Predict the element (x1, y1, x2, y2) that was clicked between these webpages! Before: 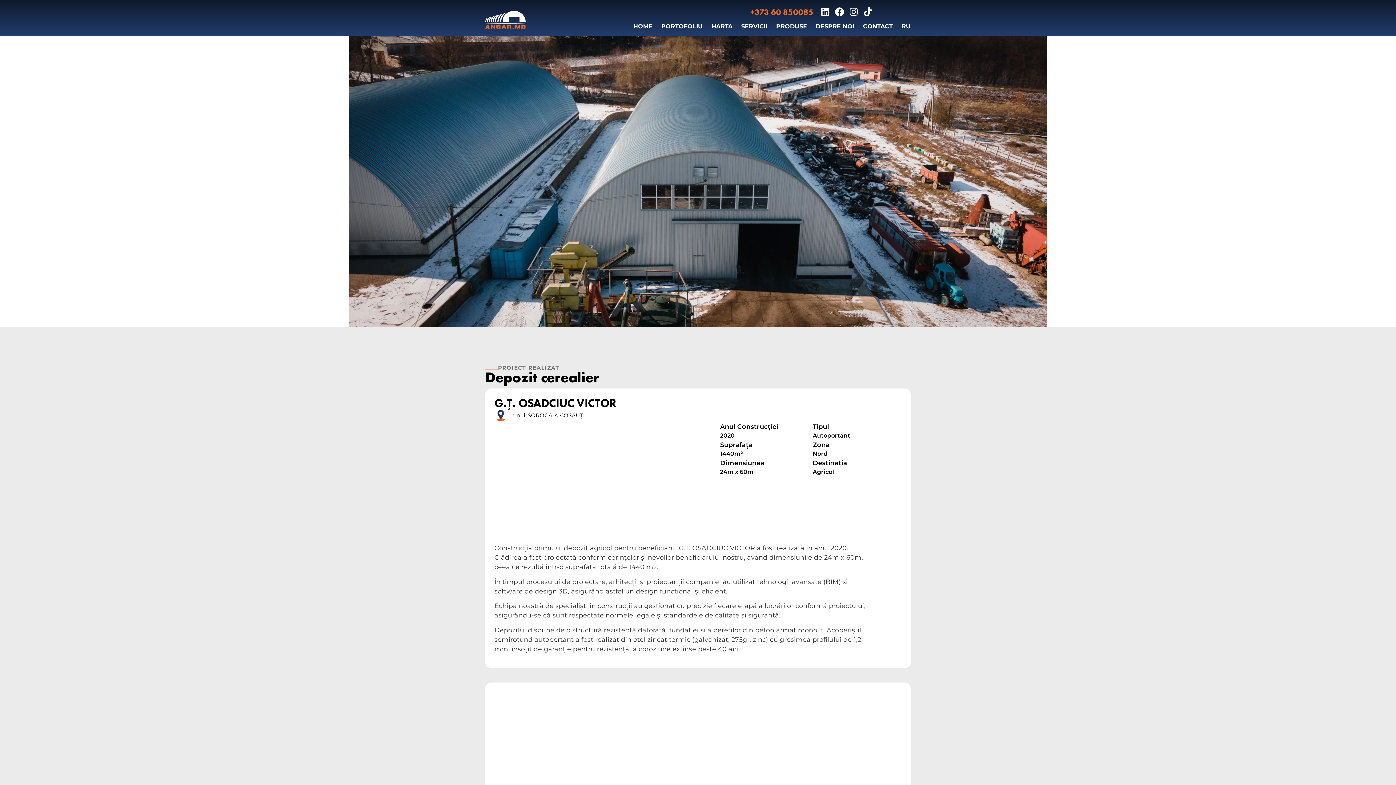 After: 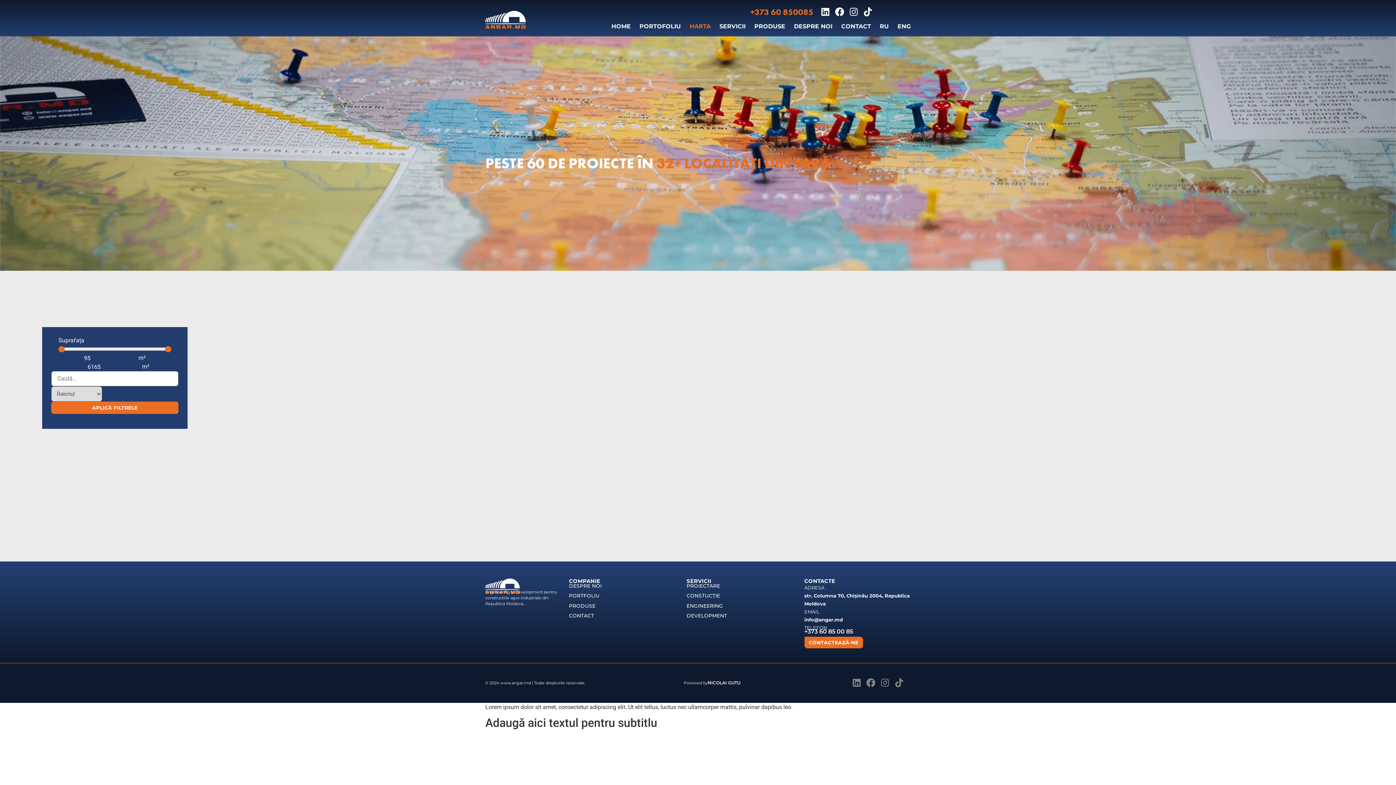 Action: label: r-nul. SOROCA, s. COSĂUȚI bbox: (494, 409, 901, 422)